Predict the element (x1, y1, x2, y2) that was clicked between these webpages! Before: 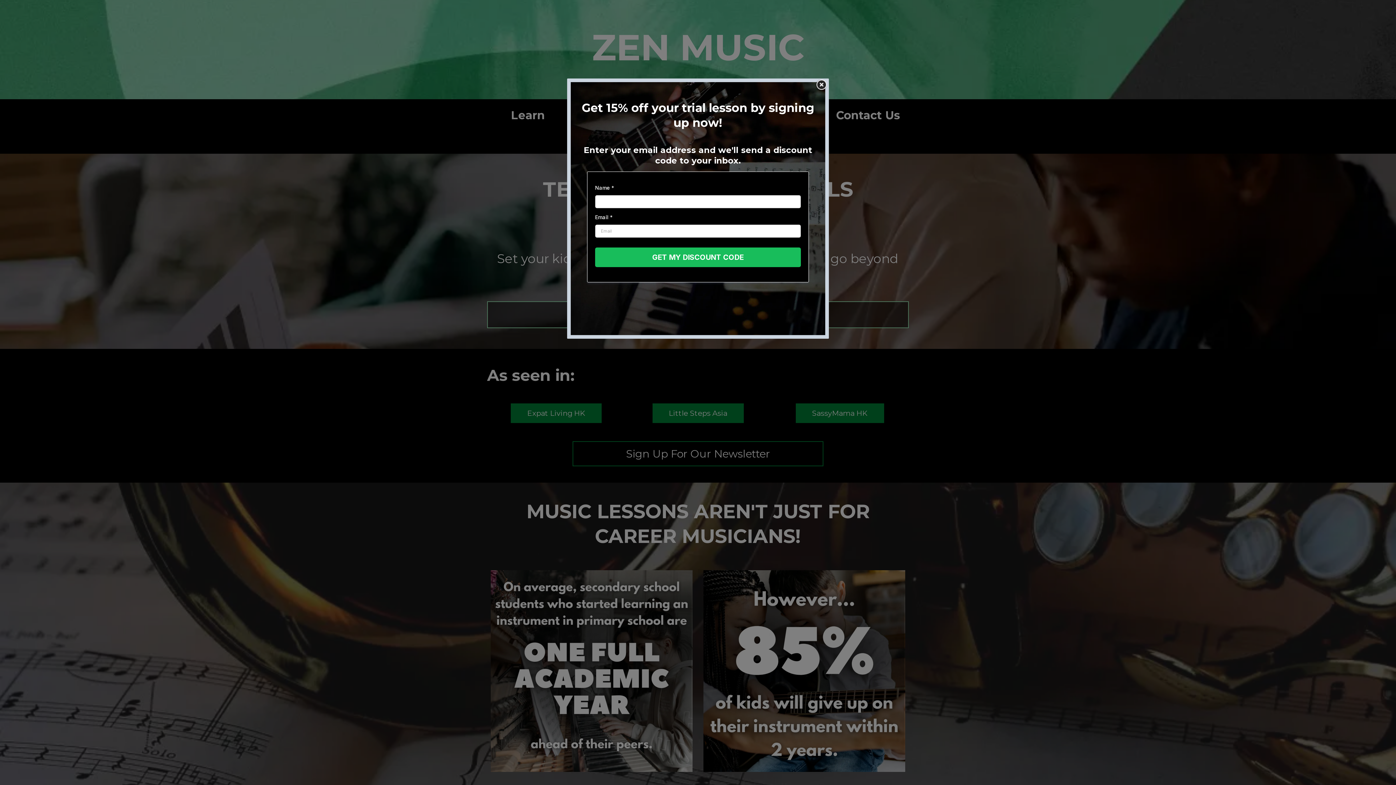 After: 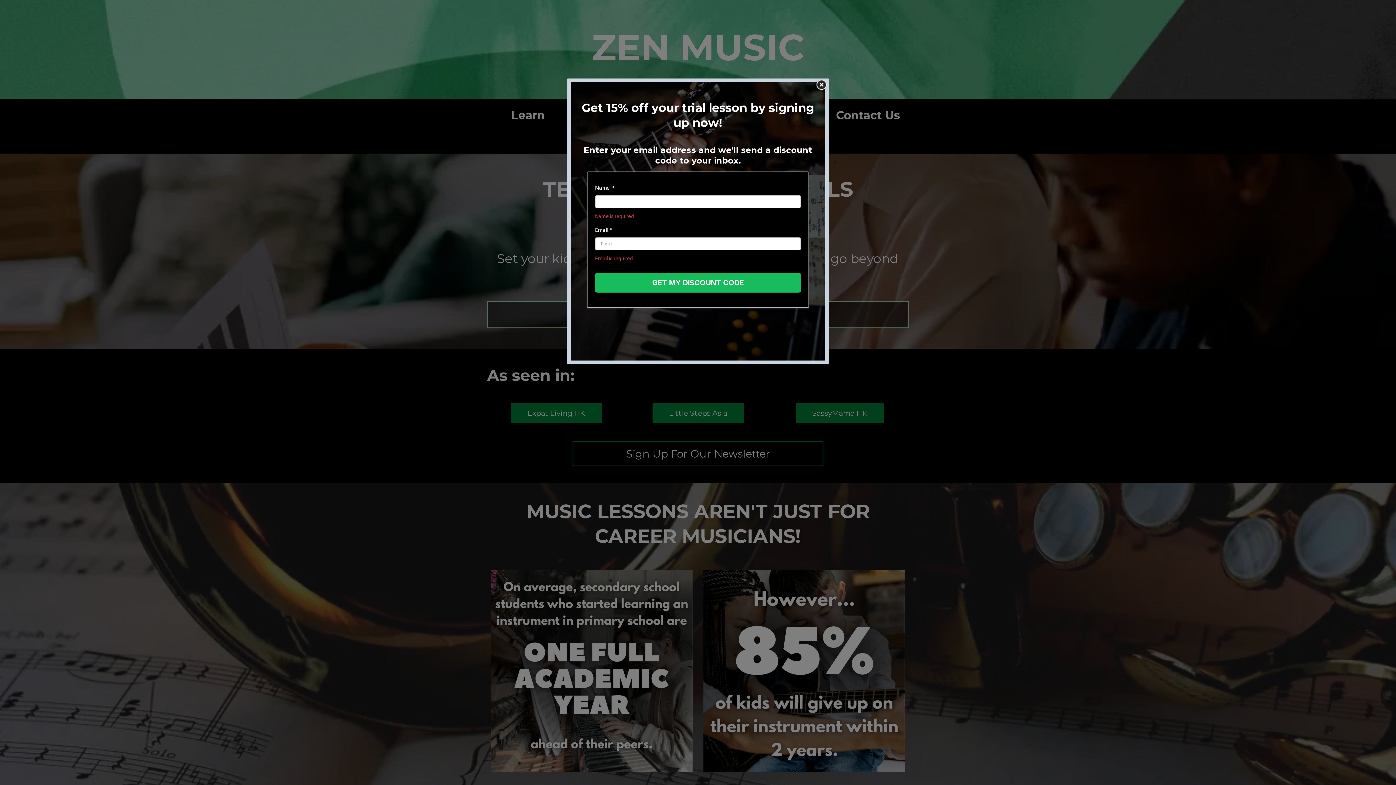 Action: bbox: (595, 247, 801, 267) label: GET MY DISCOUNT CODE